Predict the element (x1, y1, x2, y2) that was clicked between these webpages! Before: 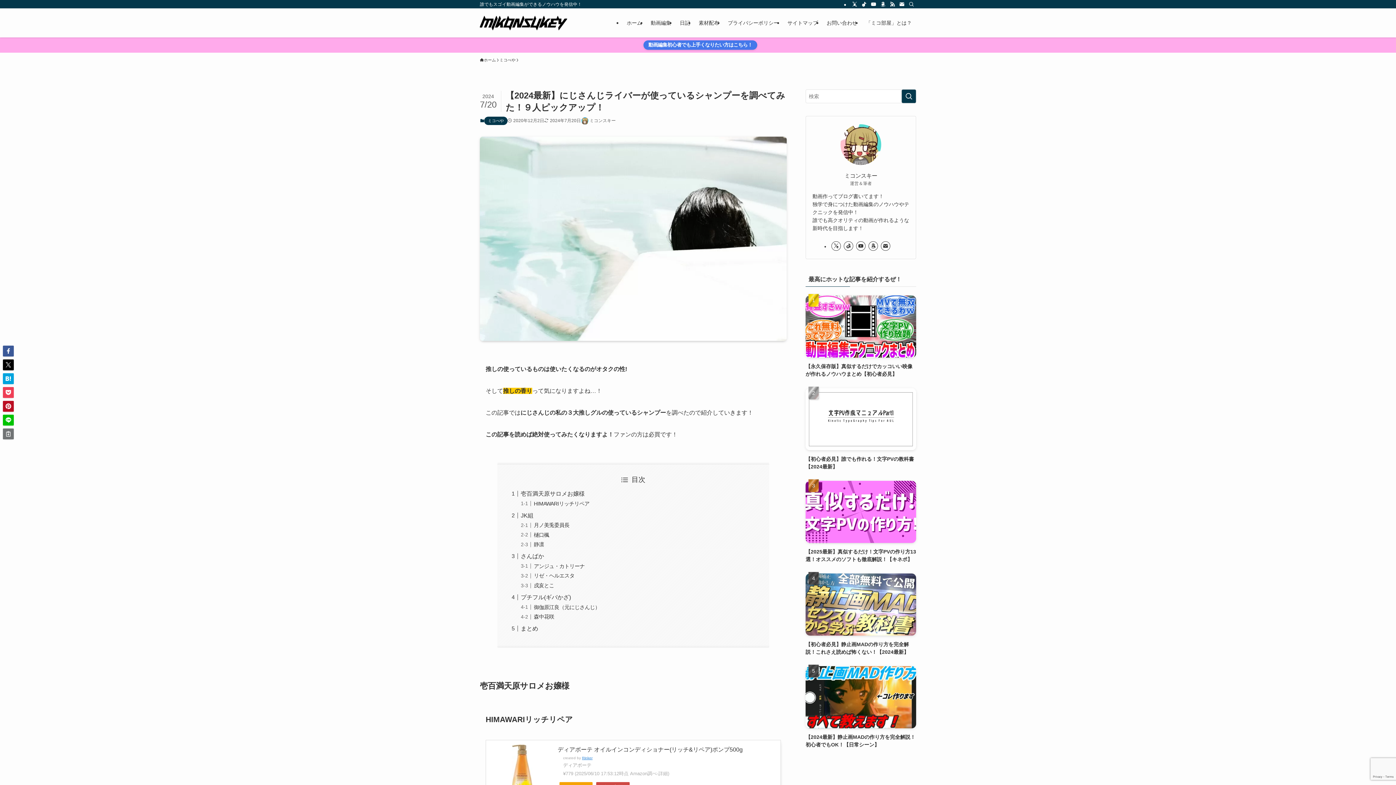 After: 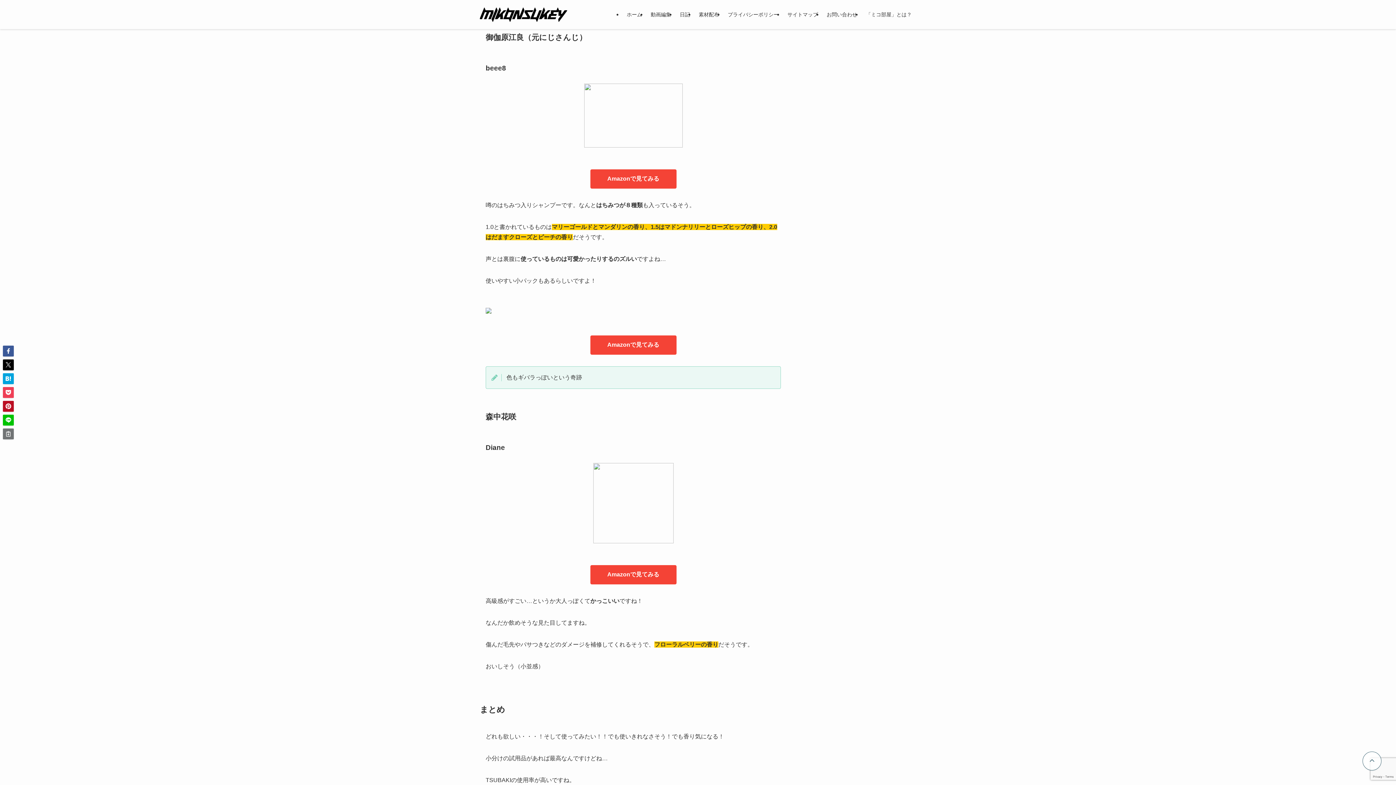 Action: label: 御伽原江良（元にじさんじ） bbox: (533, 604, 600, 610)